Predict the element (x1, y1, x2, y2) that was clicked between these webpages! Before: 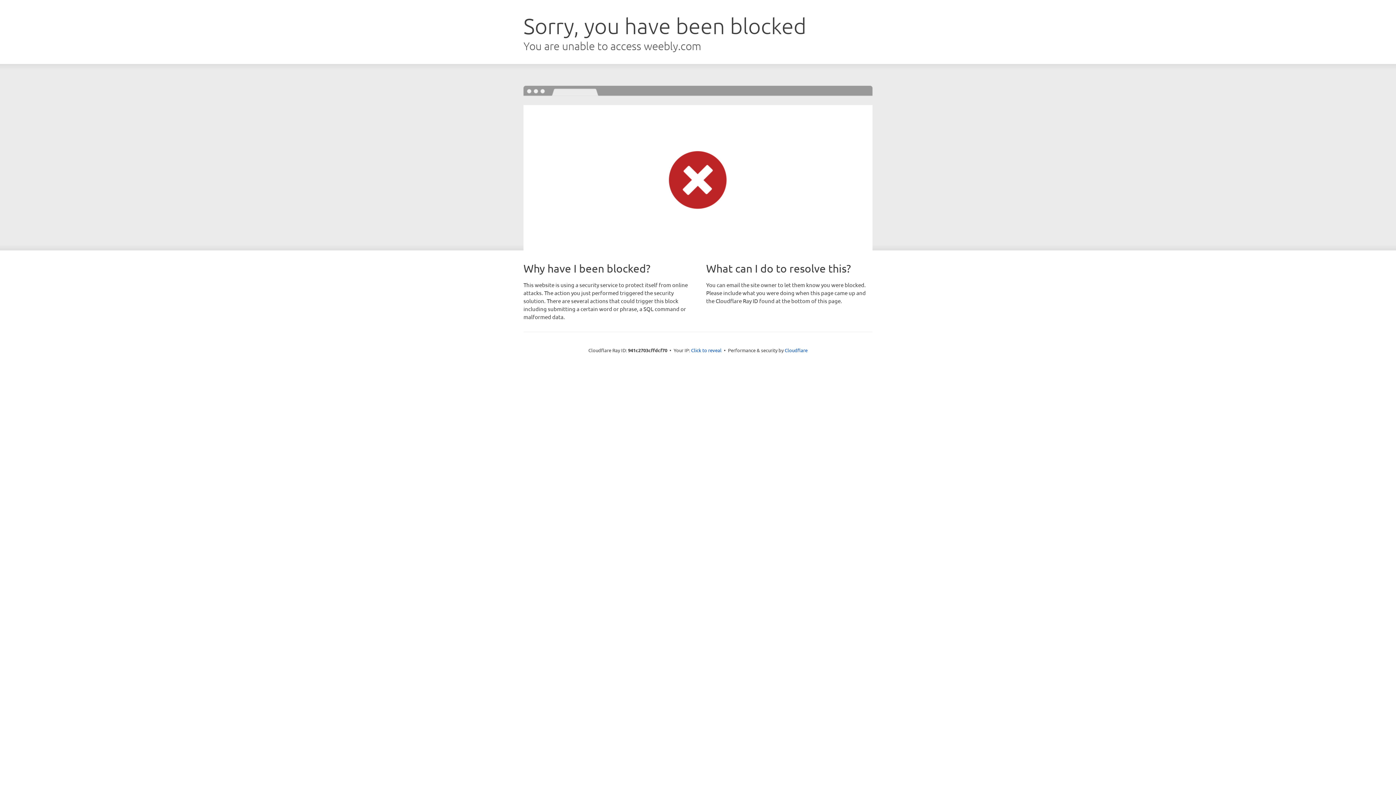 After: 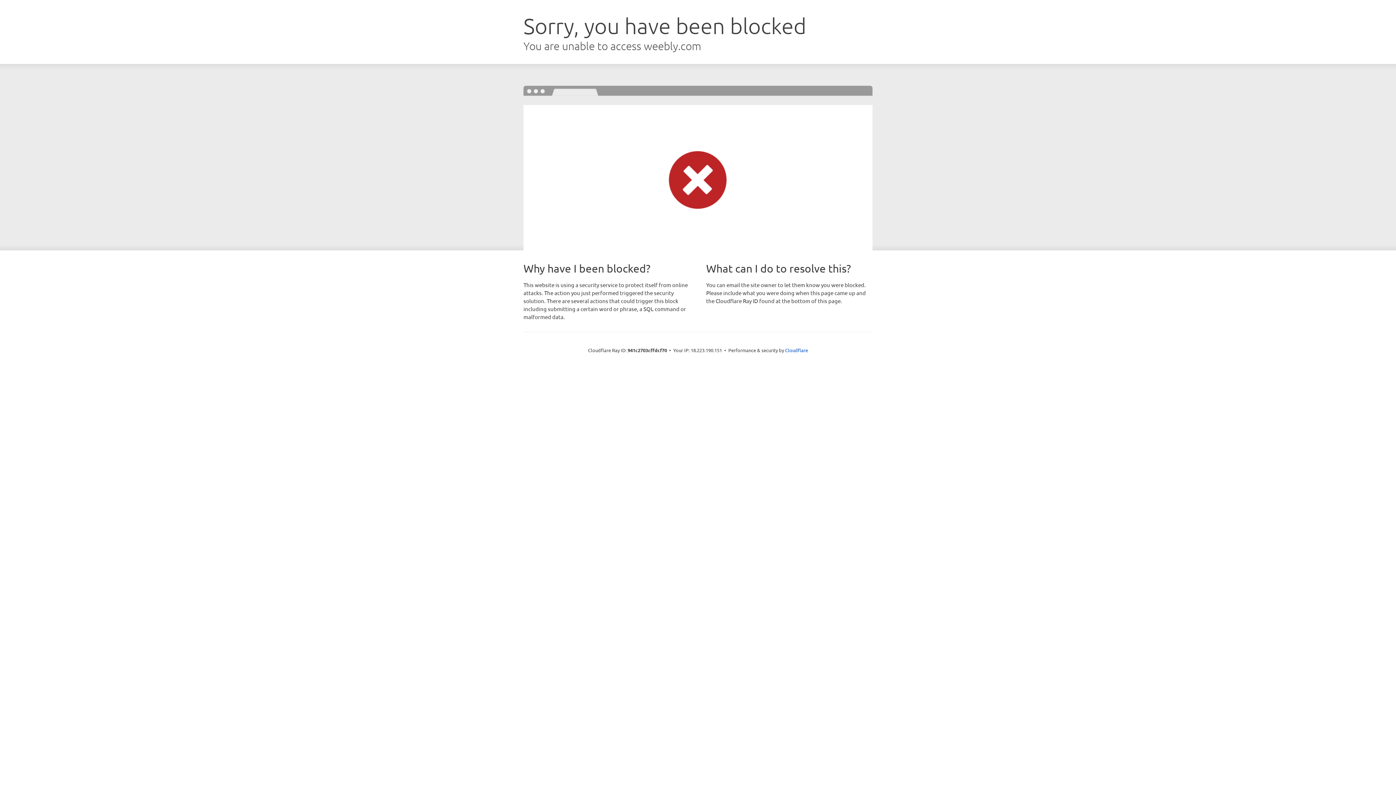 Action: label: Click to reveal bbox: (691, 346, 721, 353)